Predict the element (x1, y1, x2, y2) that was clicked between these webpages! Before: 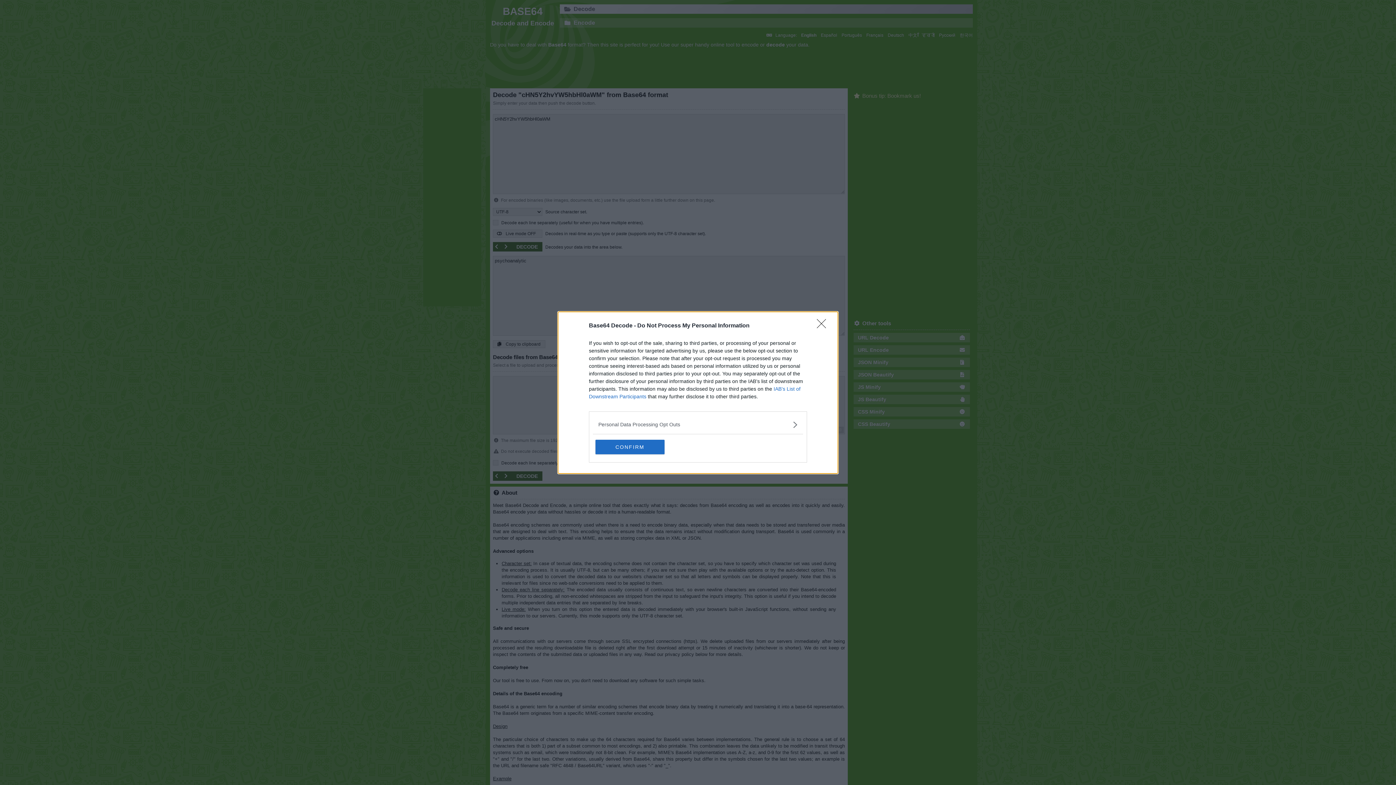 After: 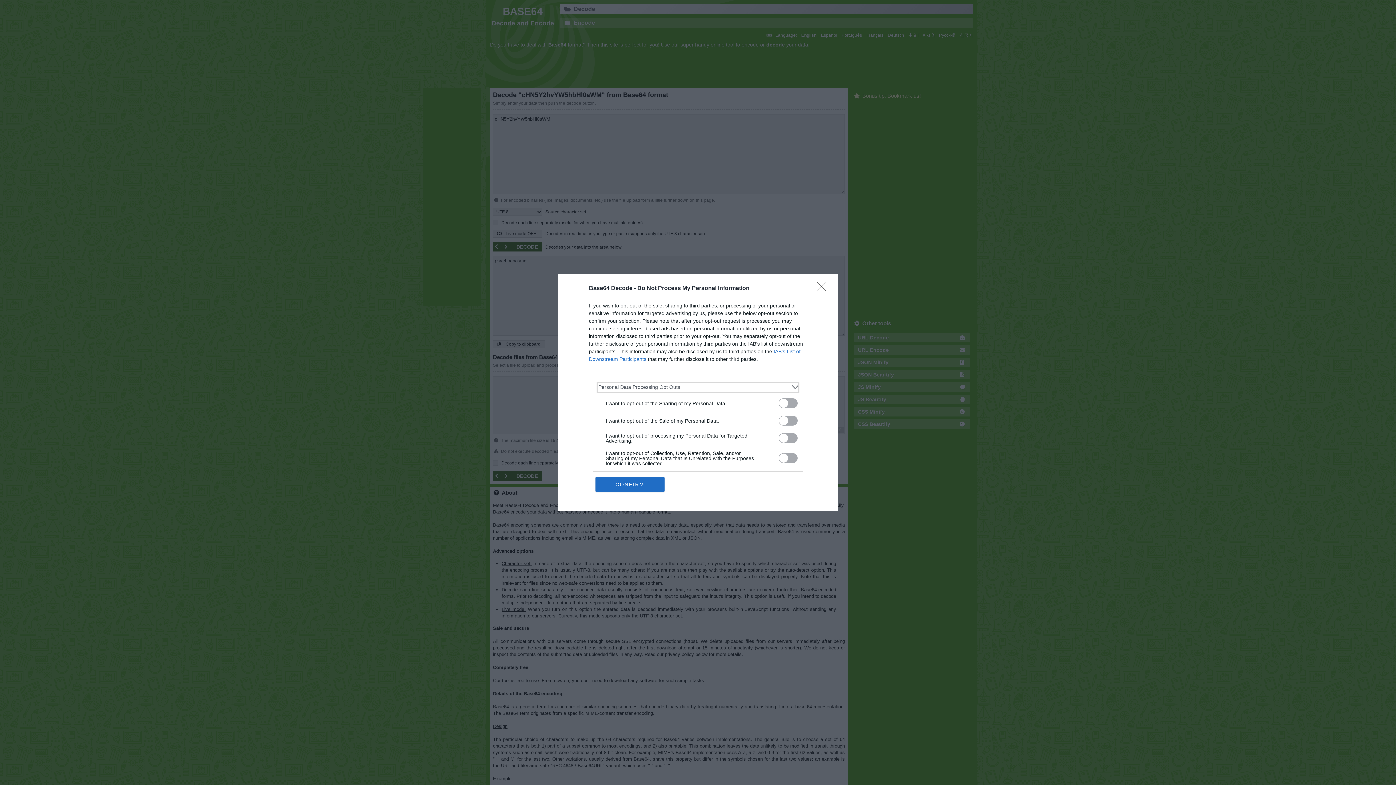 Action: bbox: (598, 420, 797, 428) label: Opt-Outs